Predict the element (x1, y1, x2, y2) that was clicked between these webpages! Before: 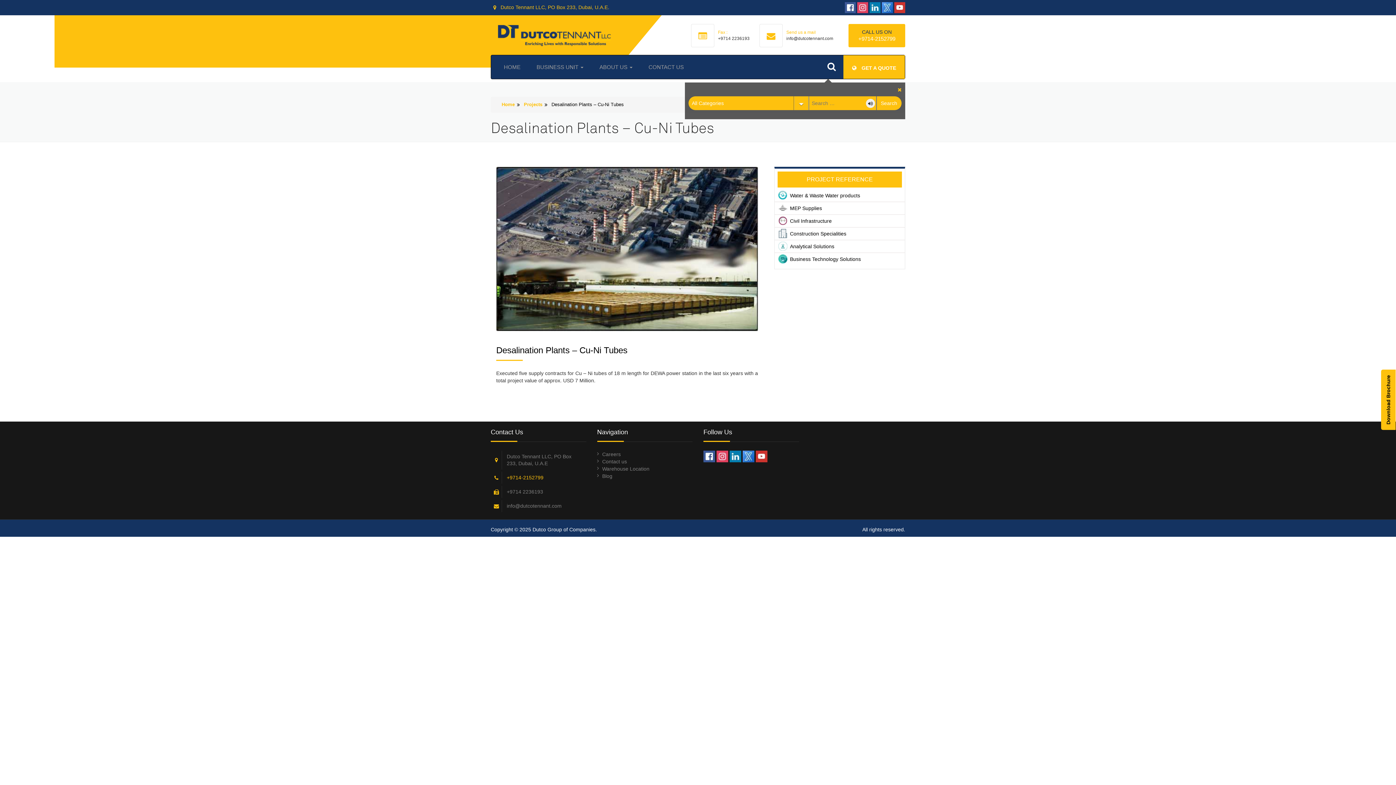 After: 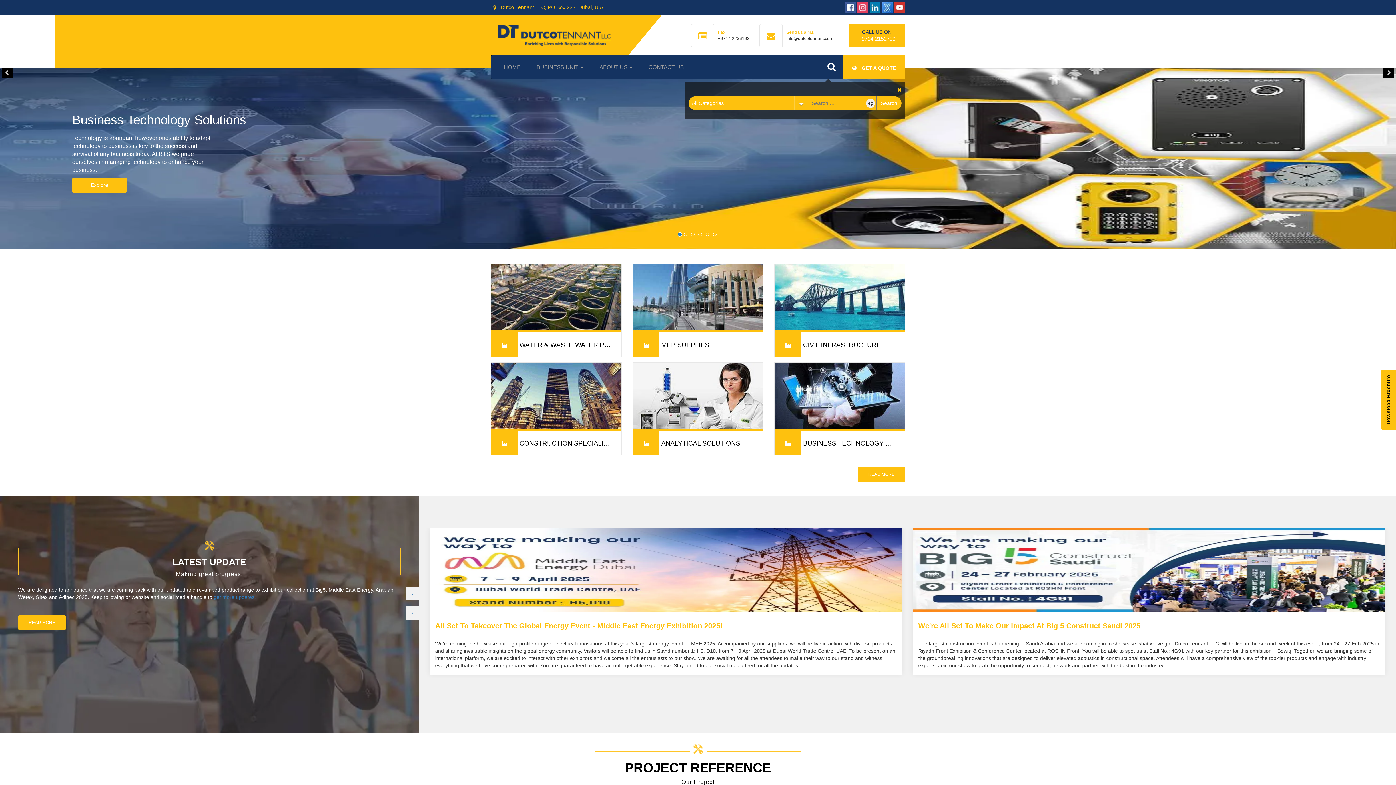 Action: bbox: (501, 101, 514, 107) label: Home